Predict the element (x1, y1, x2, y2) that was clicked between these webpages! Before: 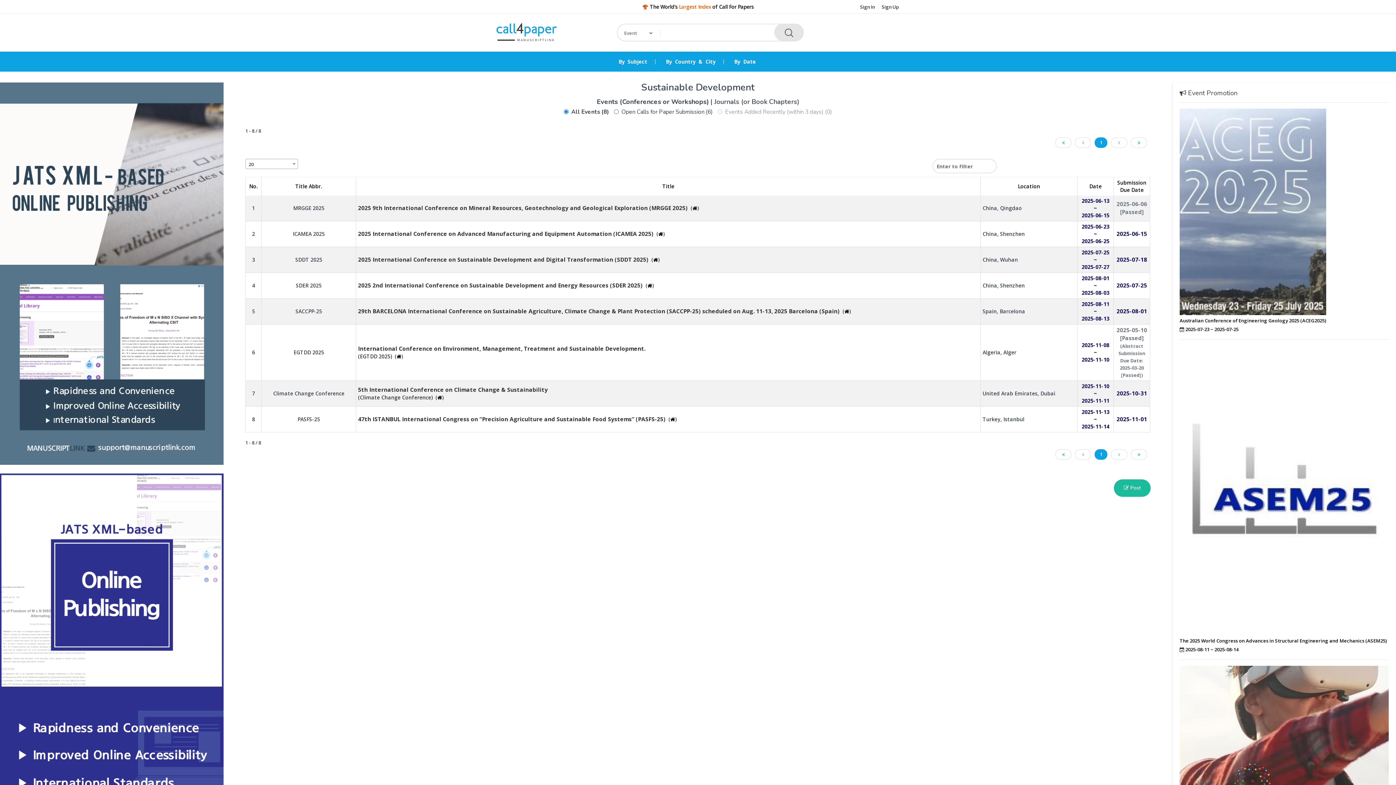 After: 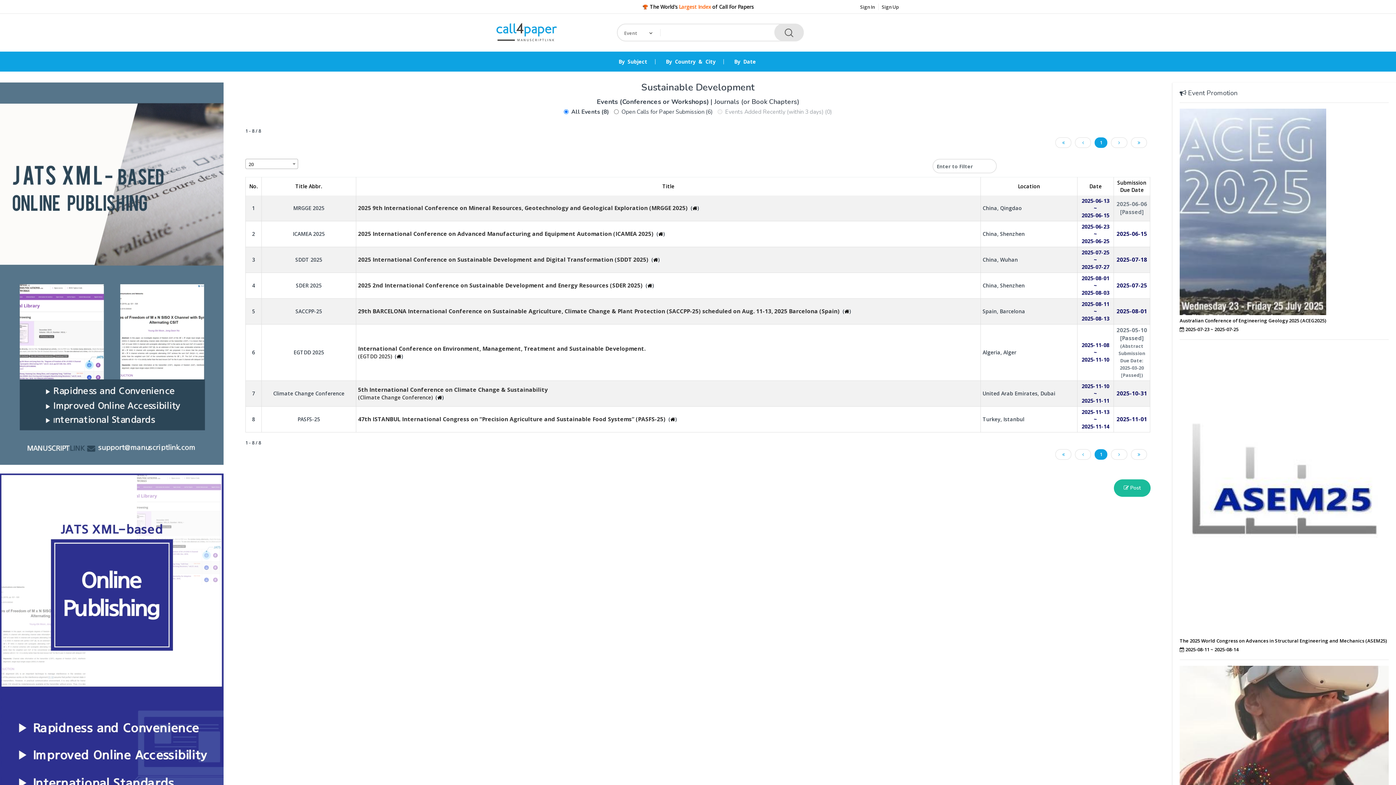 Action: bbox: (1131, 449, 1147, 460)